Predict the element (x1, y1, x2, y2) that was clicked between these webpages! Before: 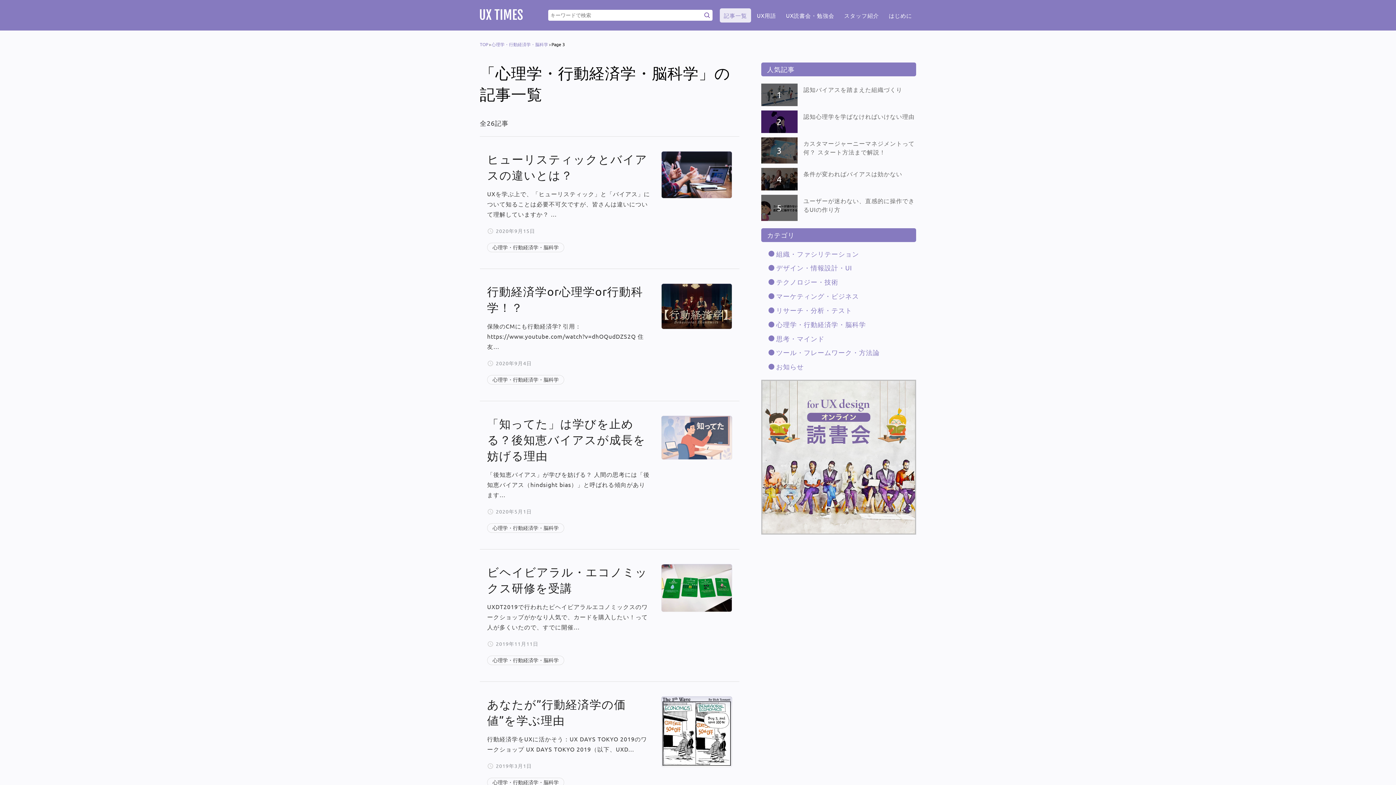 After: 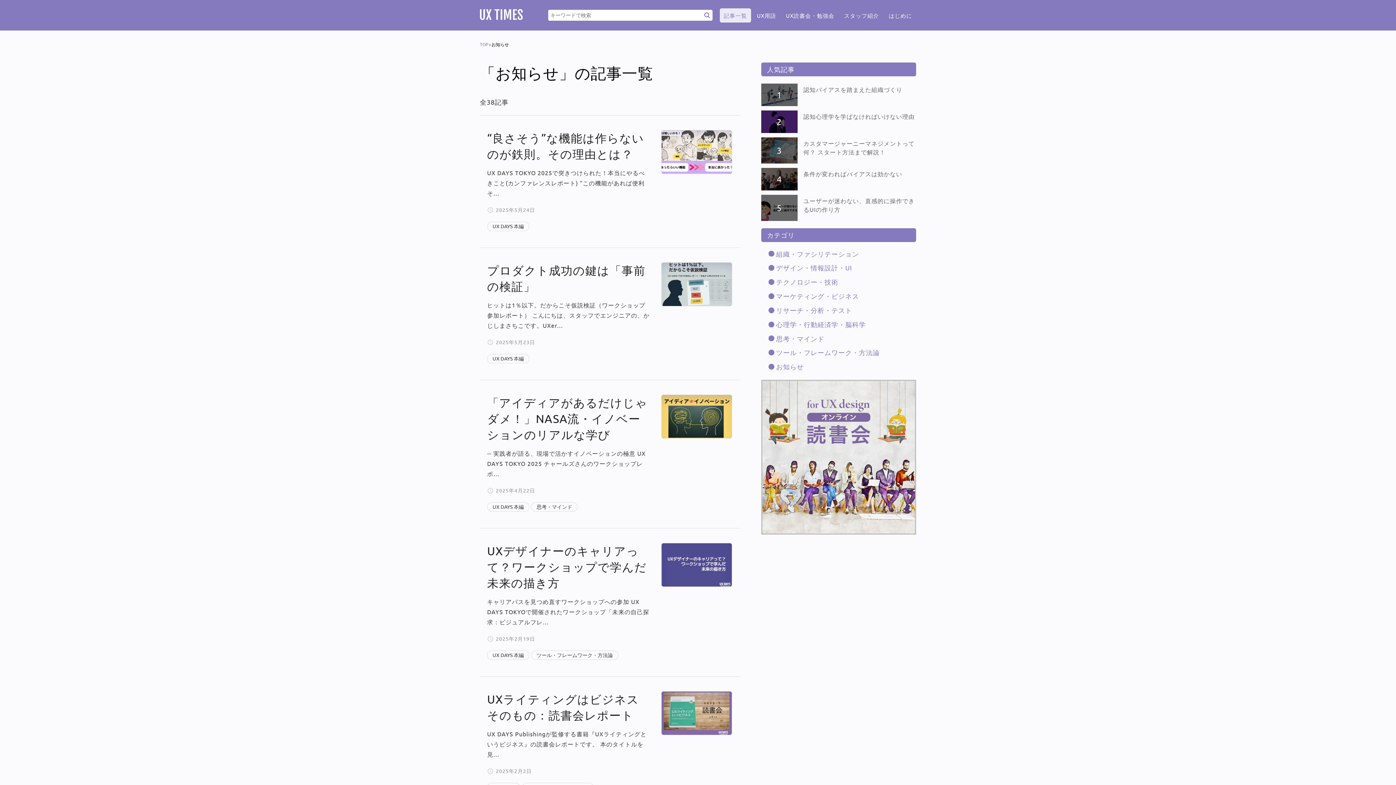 Action: bbox: (776, 362, 804, 370) label: お知らせ